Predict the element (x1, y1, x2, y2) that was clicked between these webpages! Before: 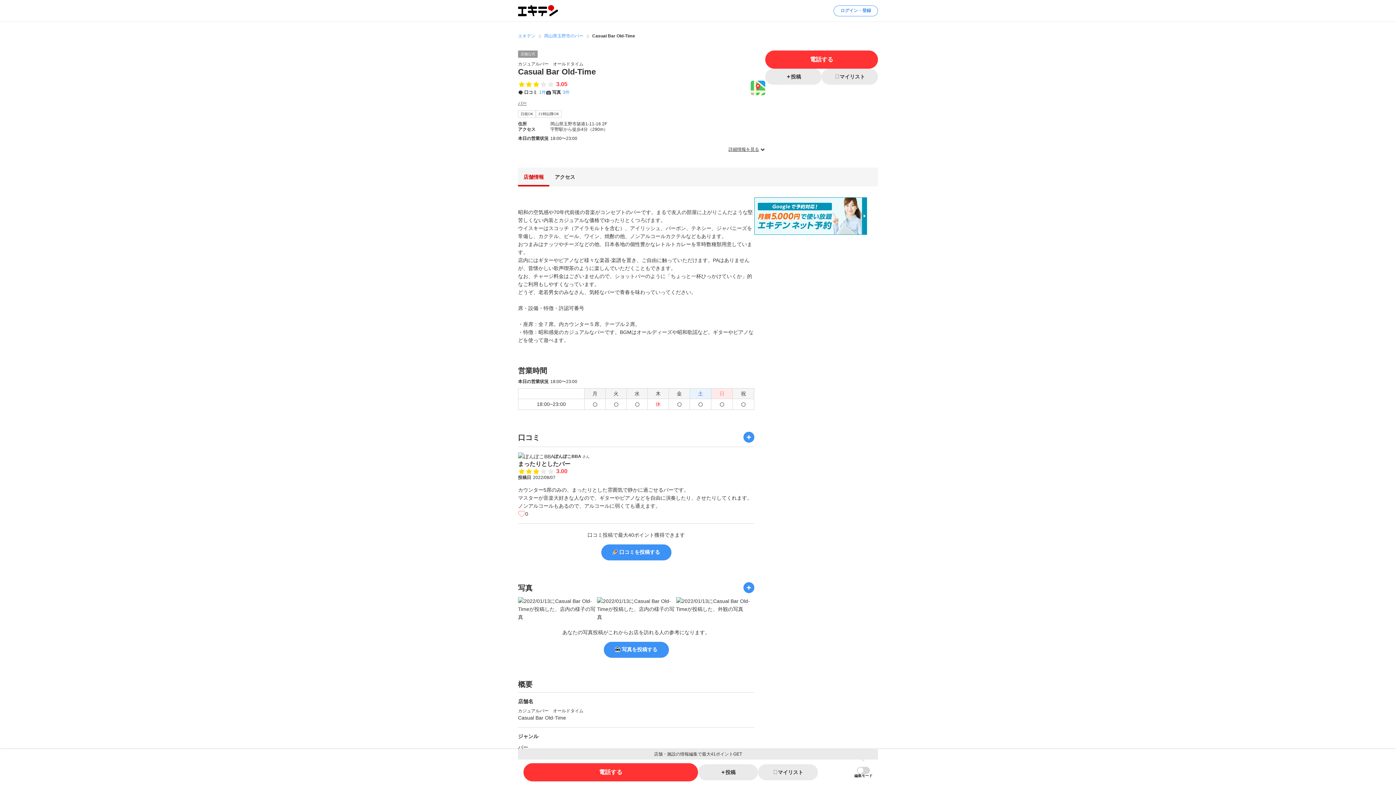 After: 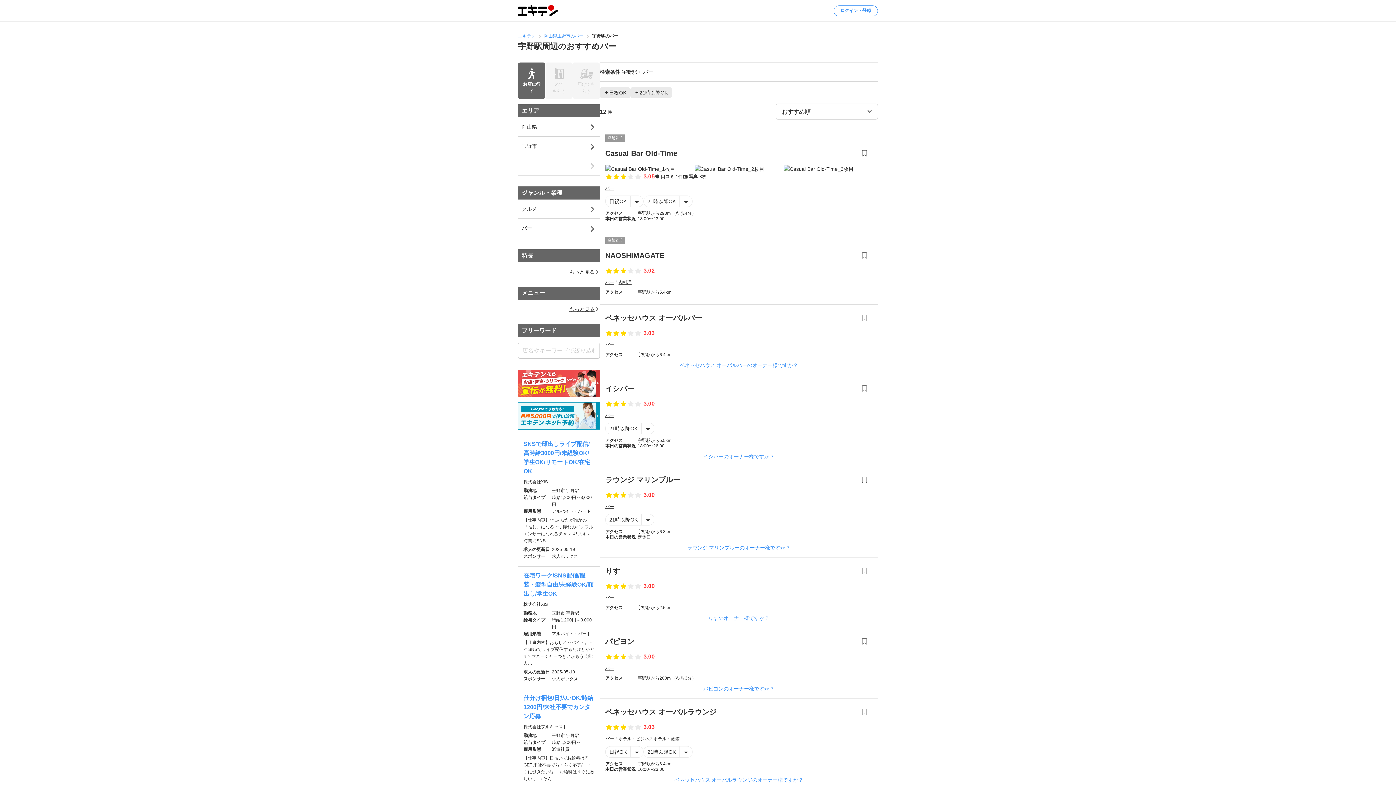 Action: bbox: (518, 743, 528, 751) label: バー